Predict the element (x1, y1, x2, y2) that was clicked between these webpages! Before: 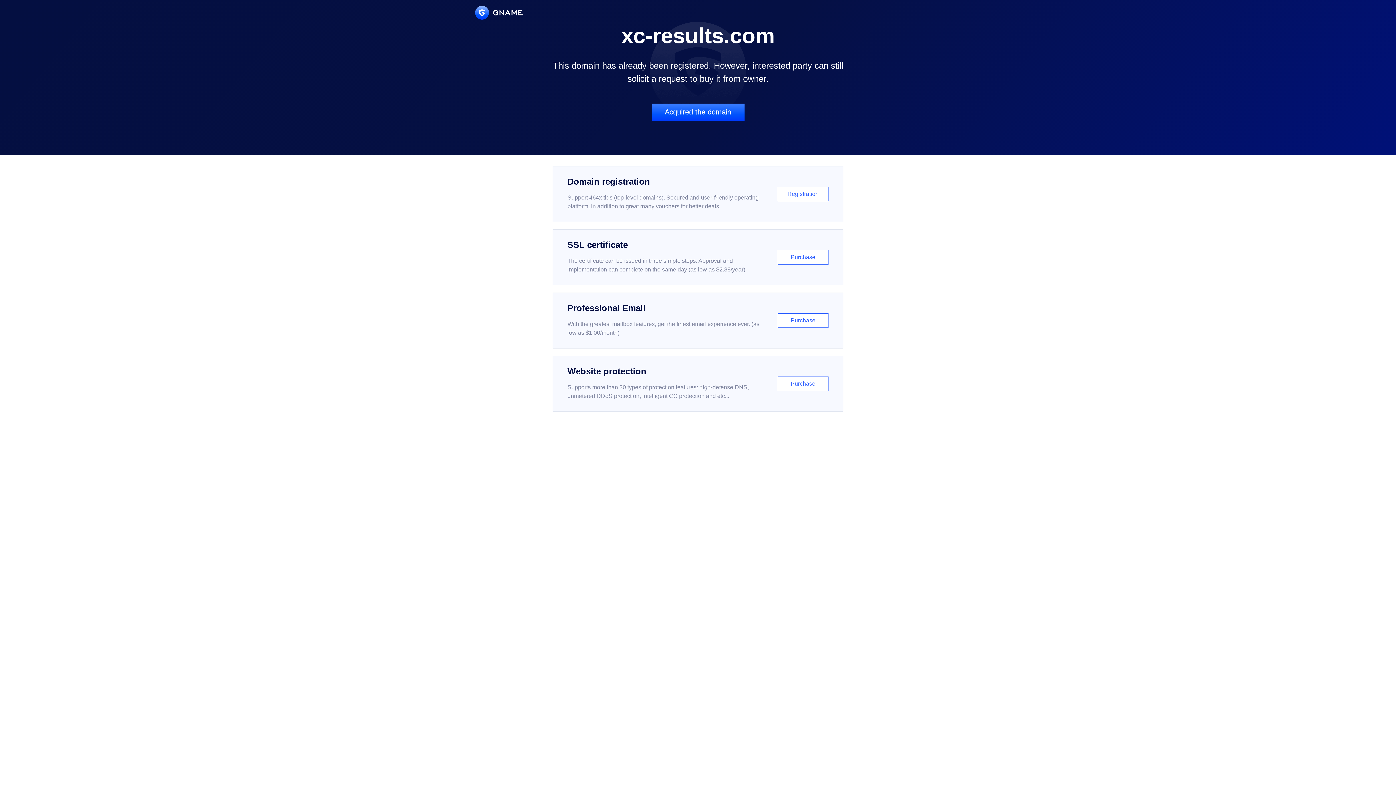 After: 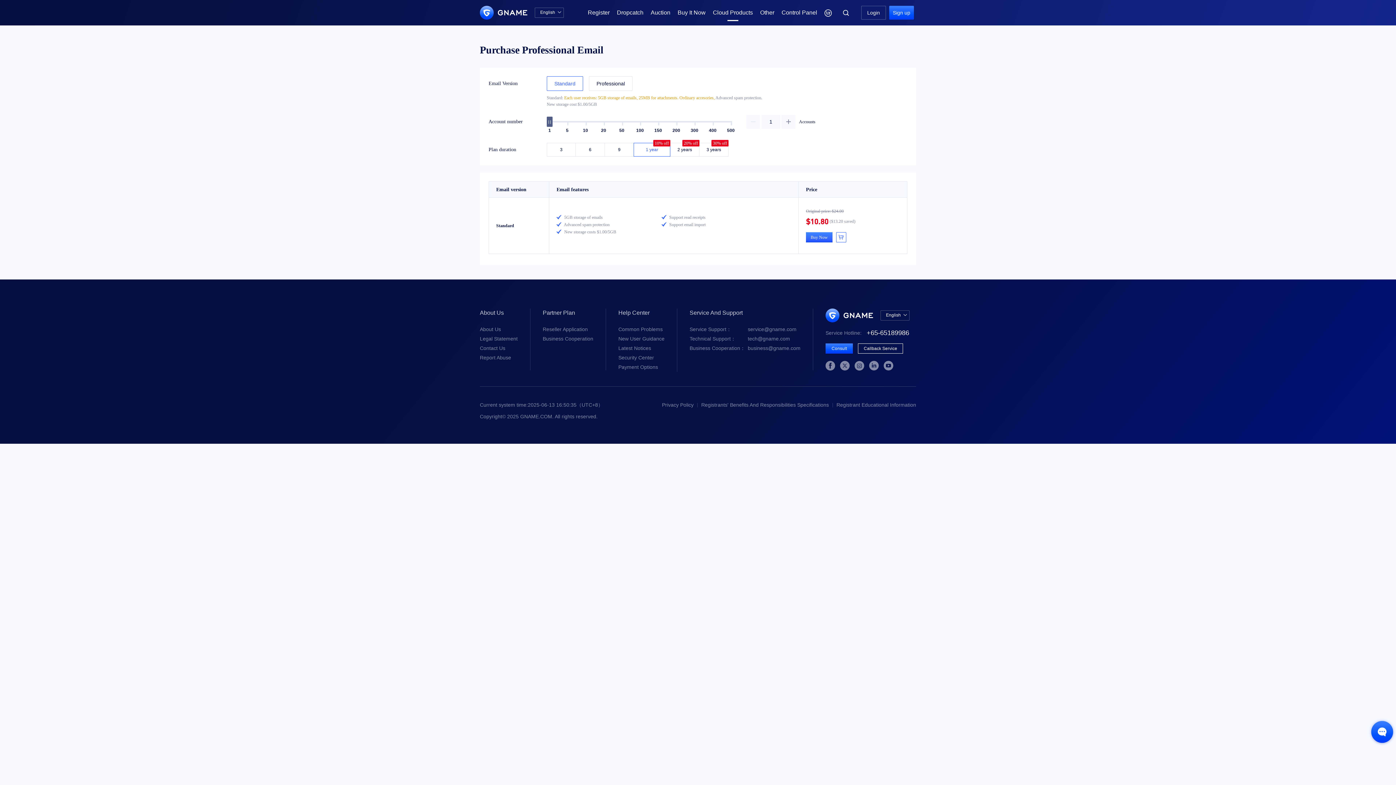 Action: bbox: (552, 292, 843, 348) label: Professional Email

With the greatest mailbox features, get the finest email experience ever. (as low as $1.00/month)

Purchase